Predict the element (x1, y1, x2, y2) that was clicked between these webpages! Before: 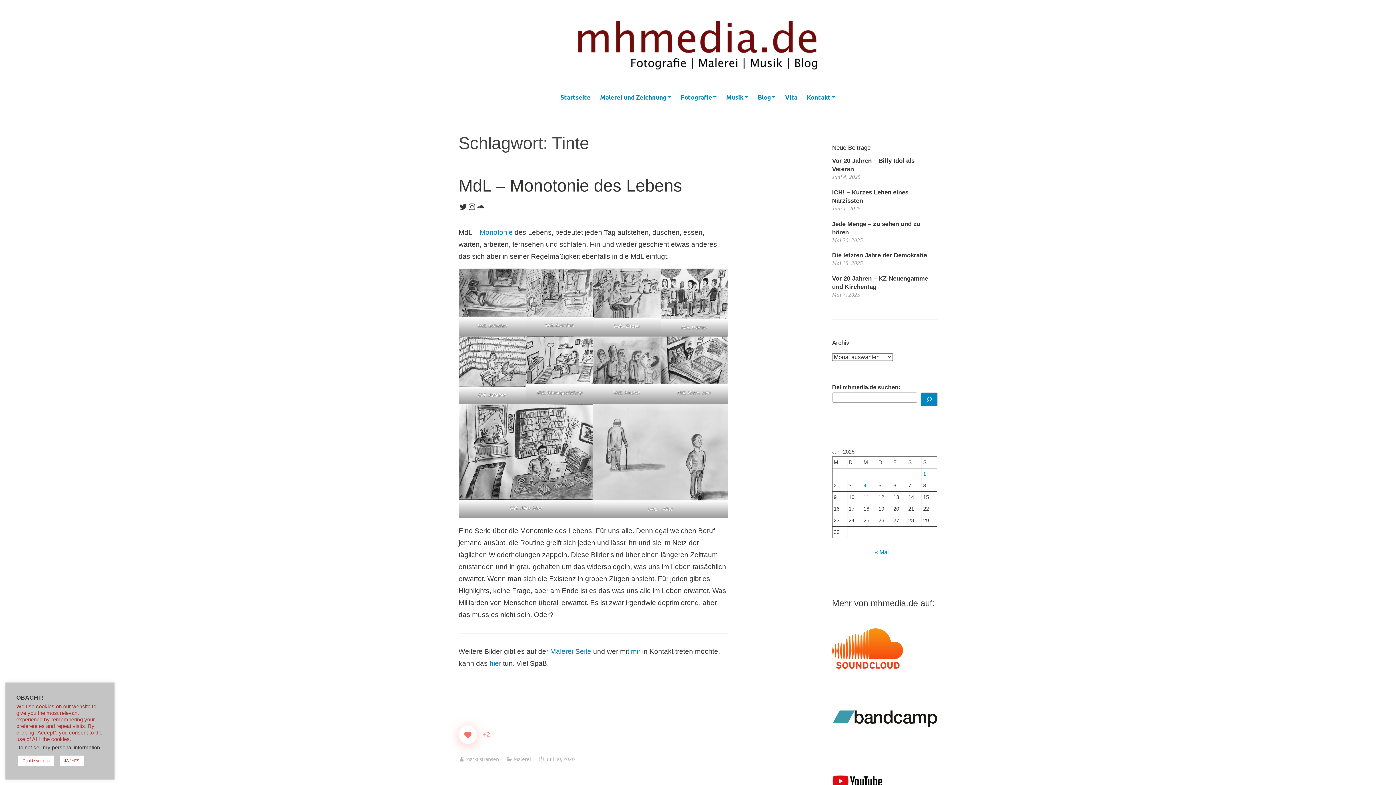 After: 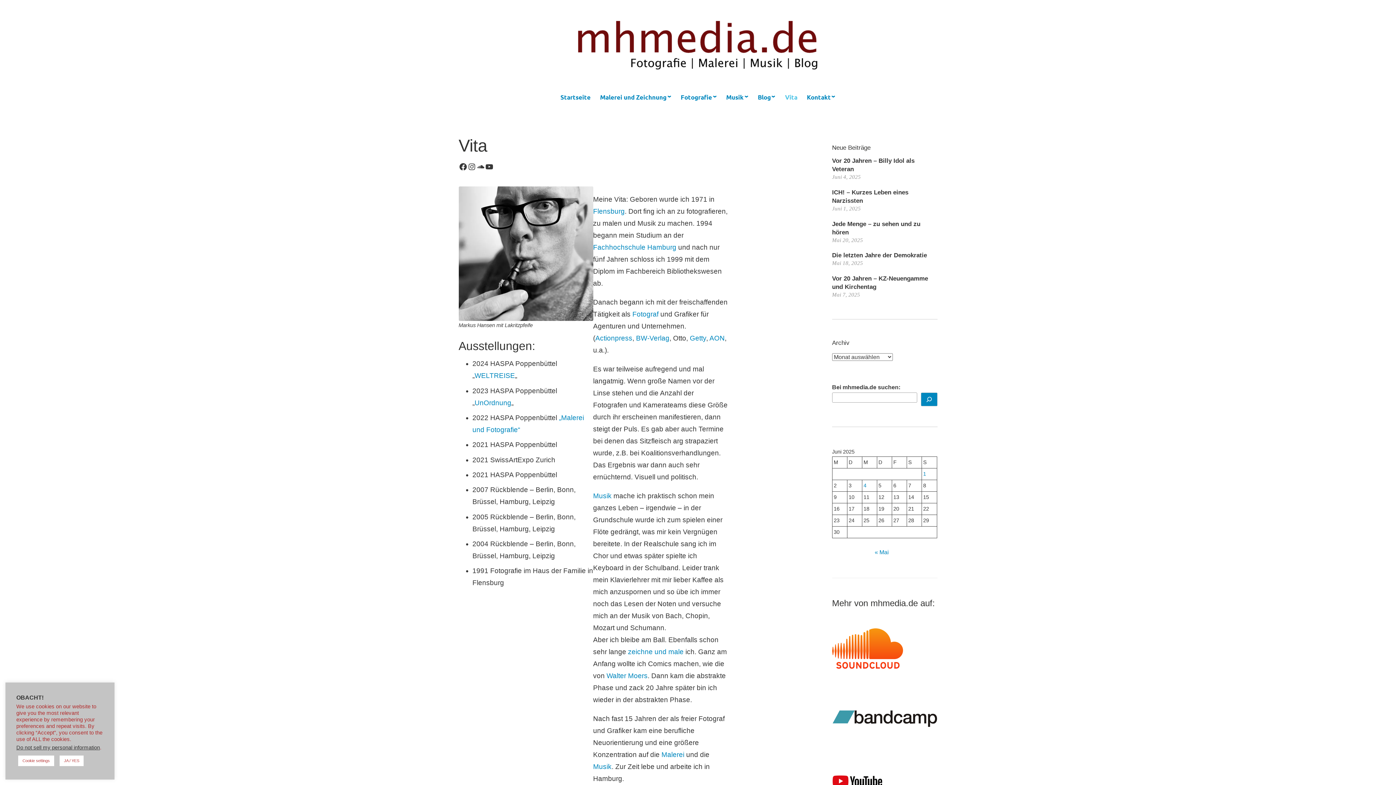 Action: bbox: (631, 647, 640, 655) label: mir